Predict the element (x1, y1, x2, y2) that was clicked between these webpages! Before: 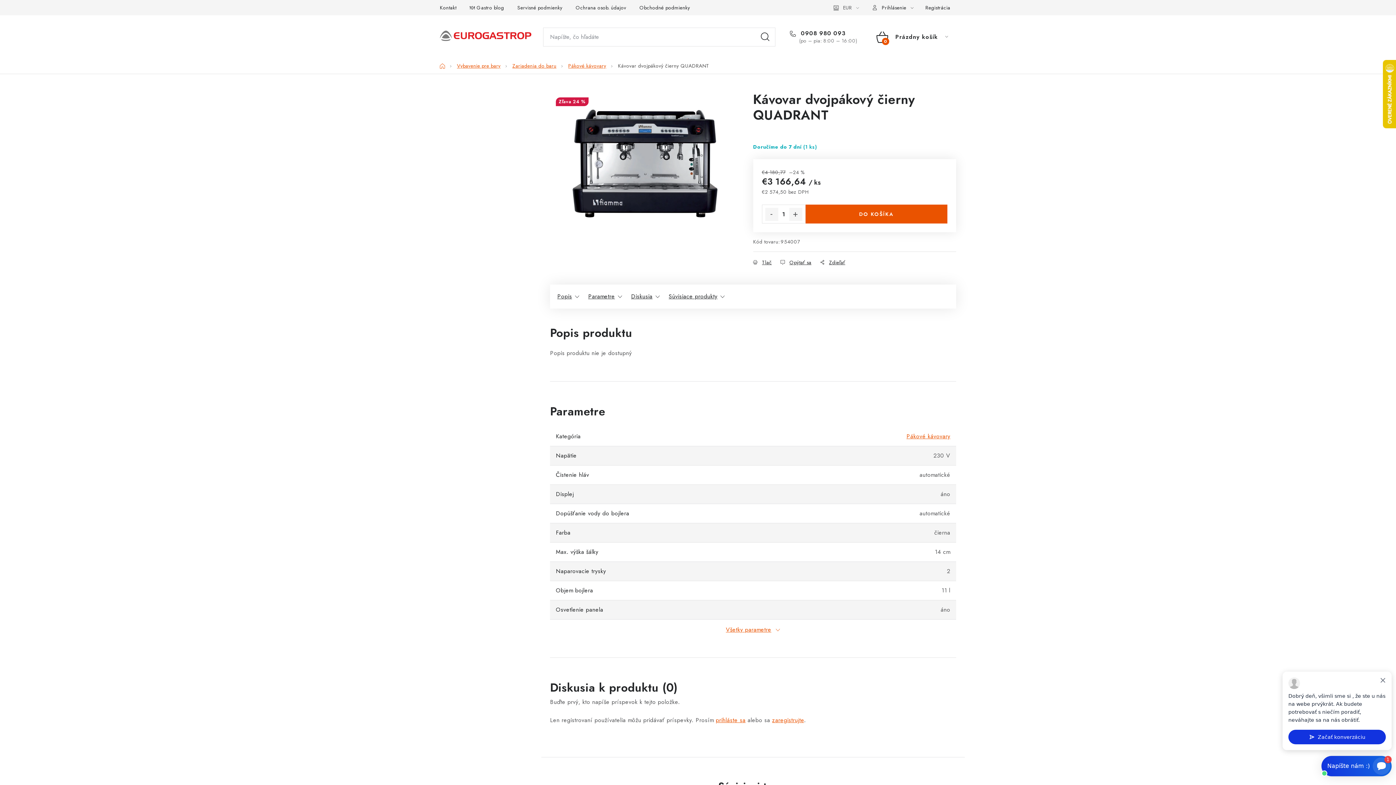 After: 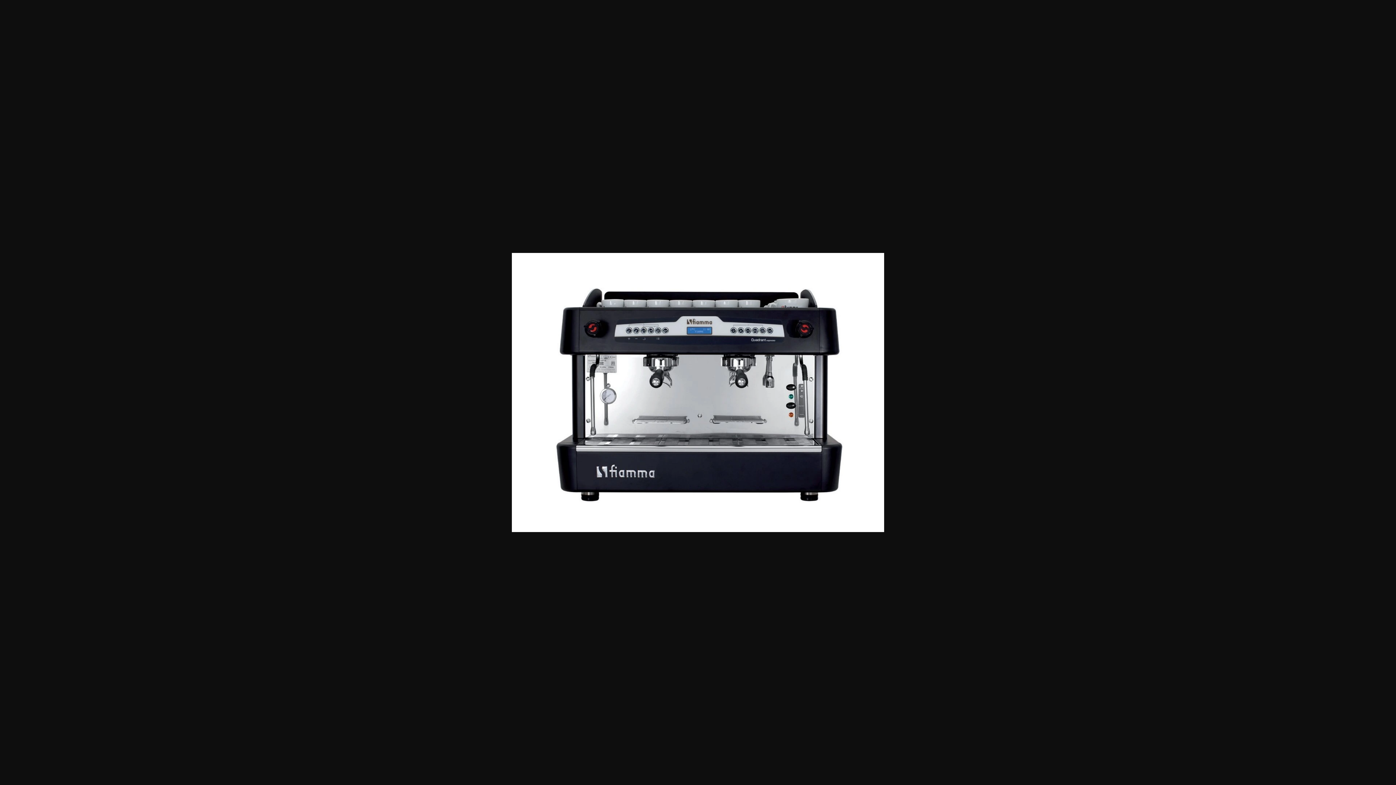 Action: bbox: (550, 91, 738, 233)